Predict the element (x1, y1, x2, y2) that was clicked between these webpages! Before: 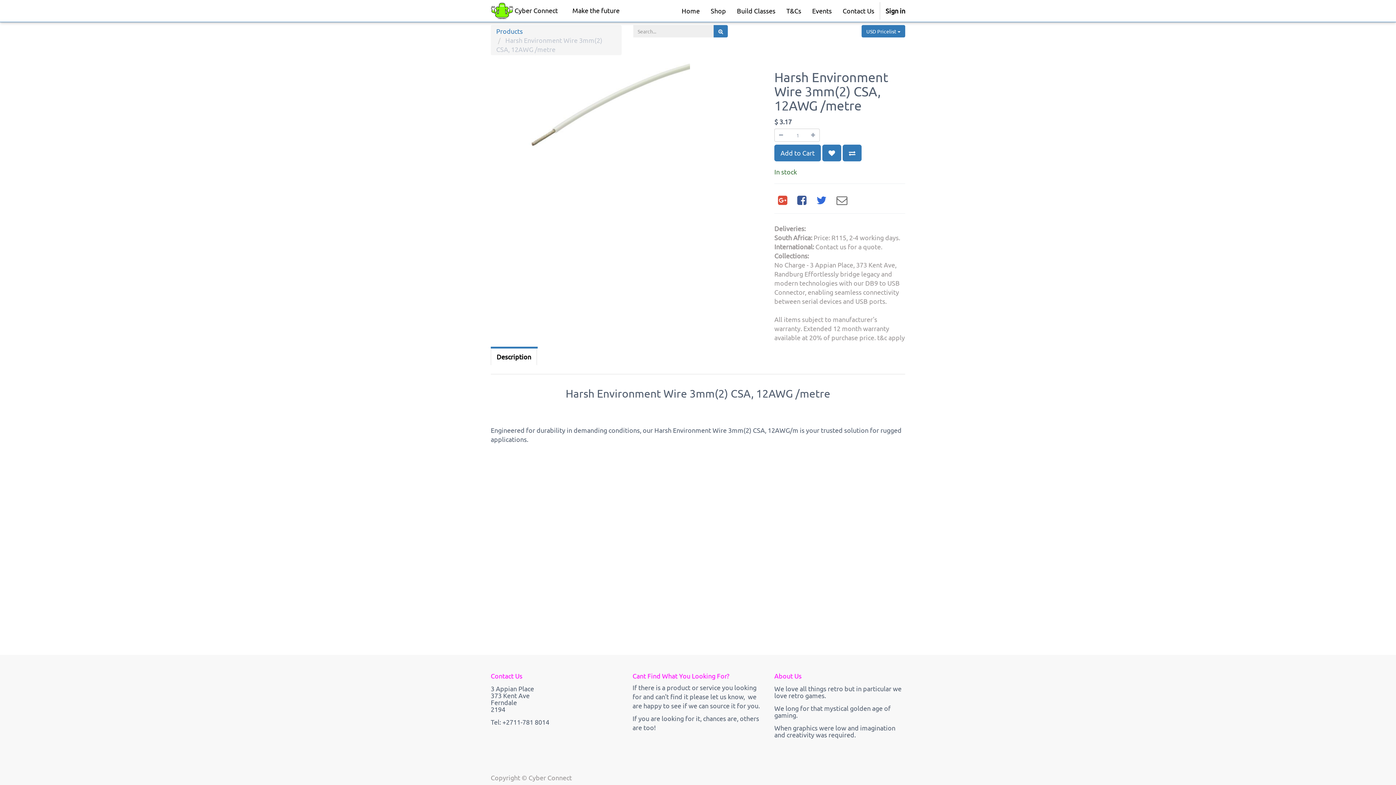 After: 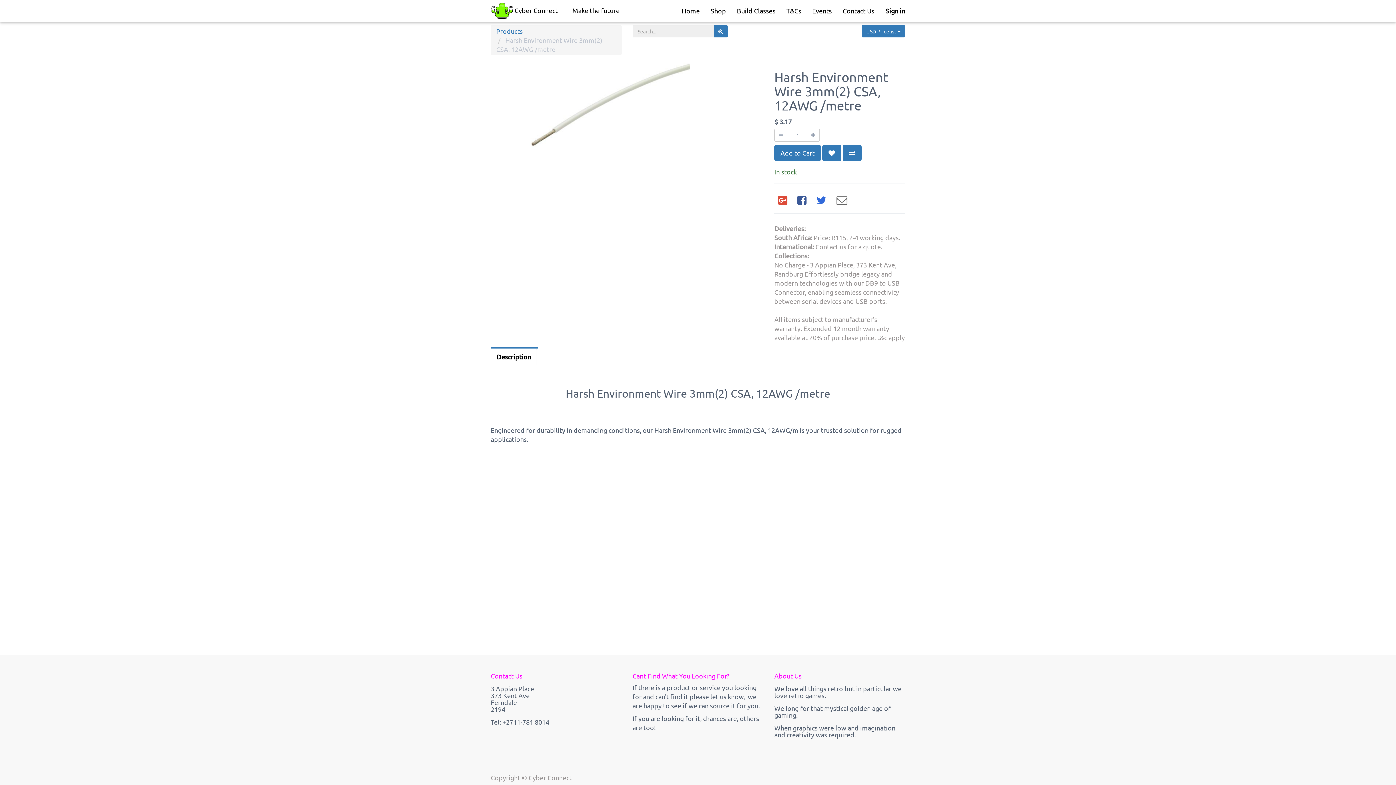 Action: bbox: (490, 348, 537, 365) label: Description